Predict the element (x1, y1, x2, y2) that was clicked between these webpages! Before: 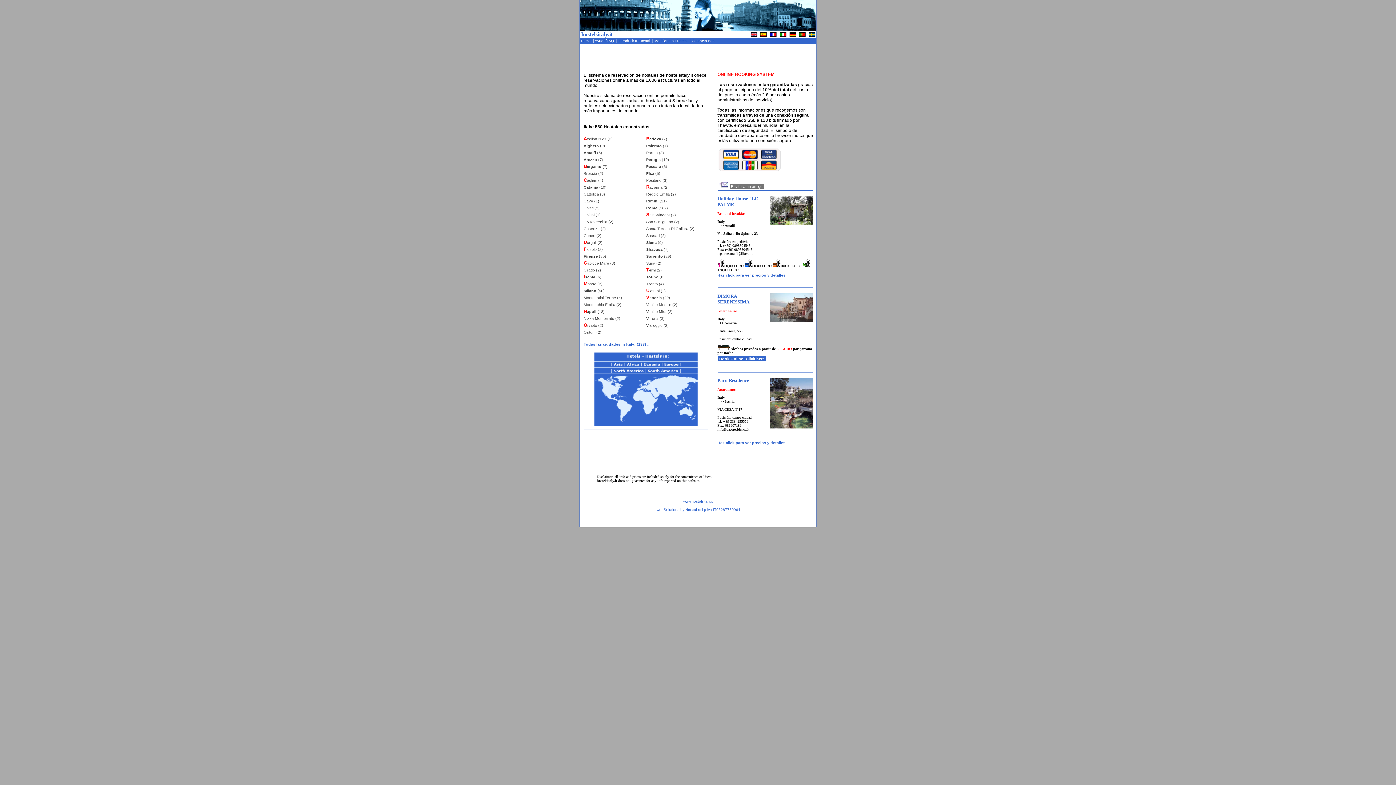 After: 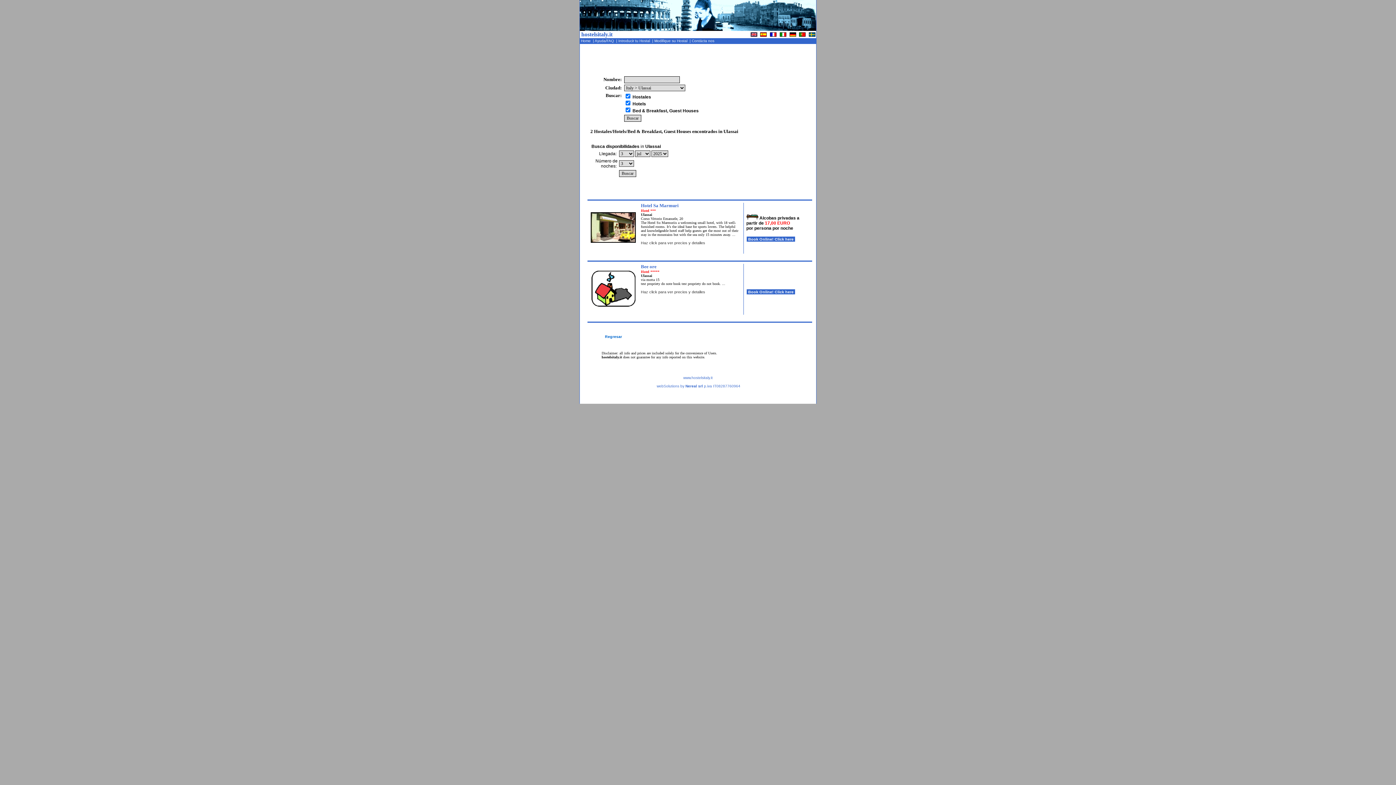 Action: bbox: (646, 288, 666, 293) label: Ulassai (2)